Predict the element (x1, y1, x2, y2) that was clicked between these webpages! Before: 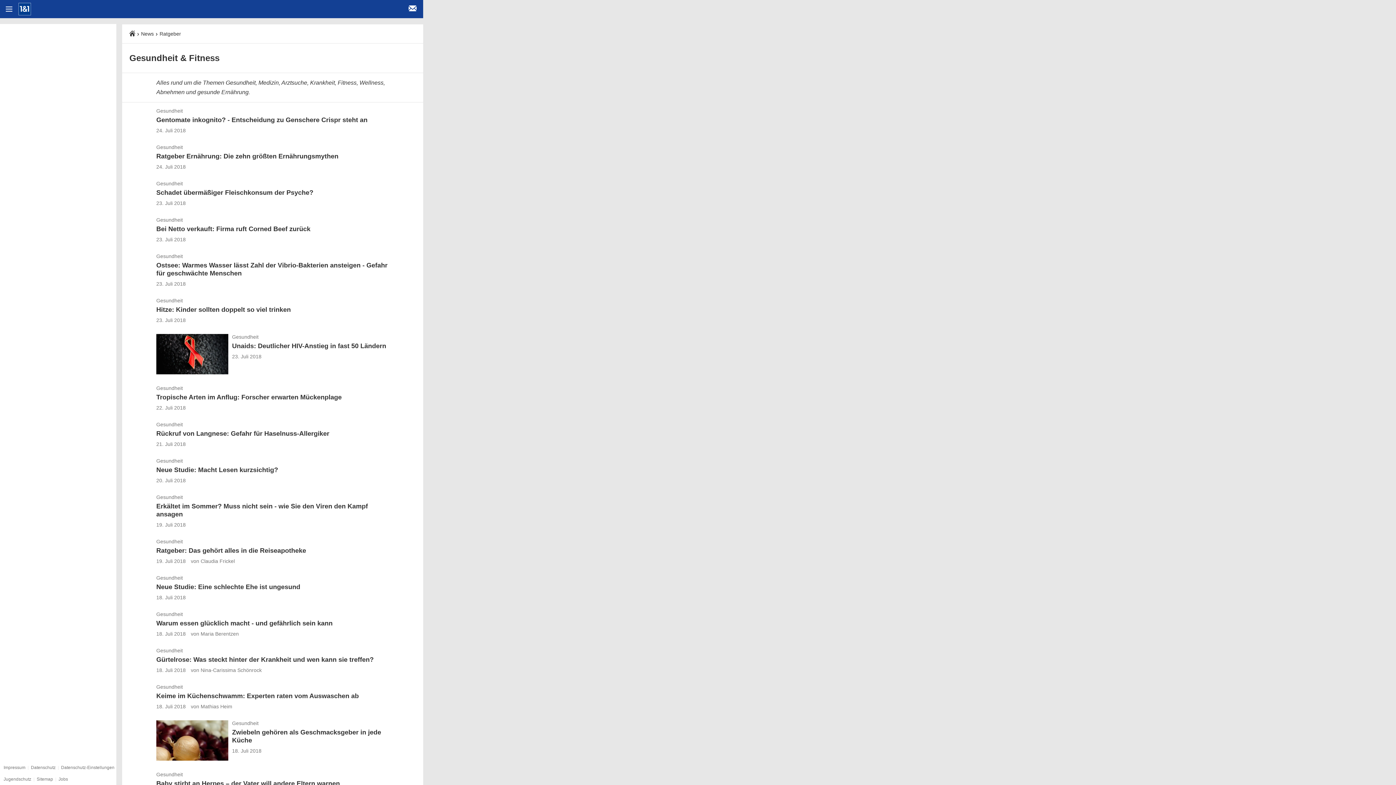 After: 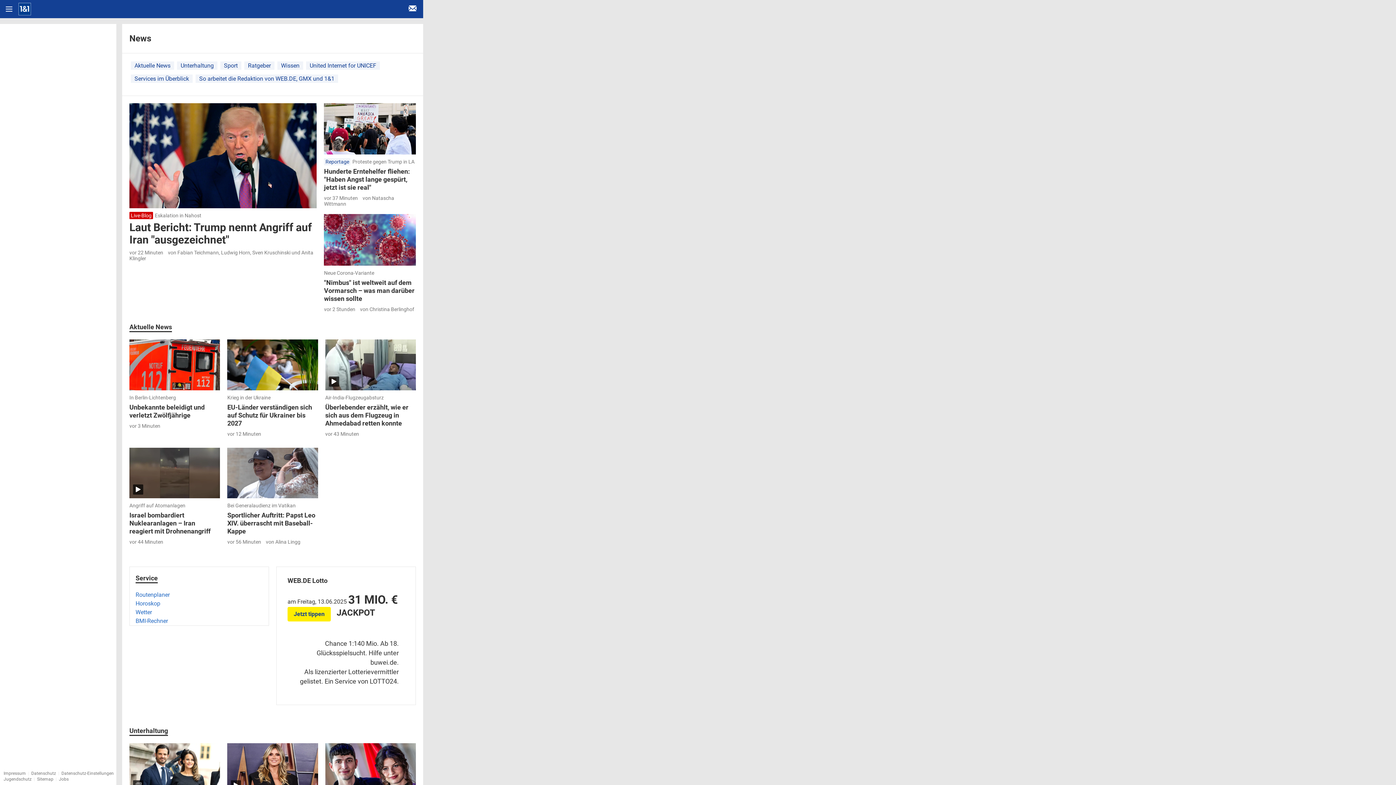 Action: label: News bbox: (141, 30, 153, 36)